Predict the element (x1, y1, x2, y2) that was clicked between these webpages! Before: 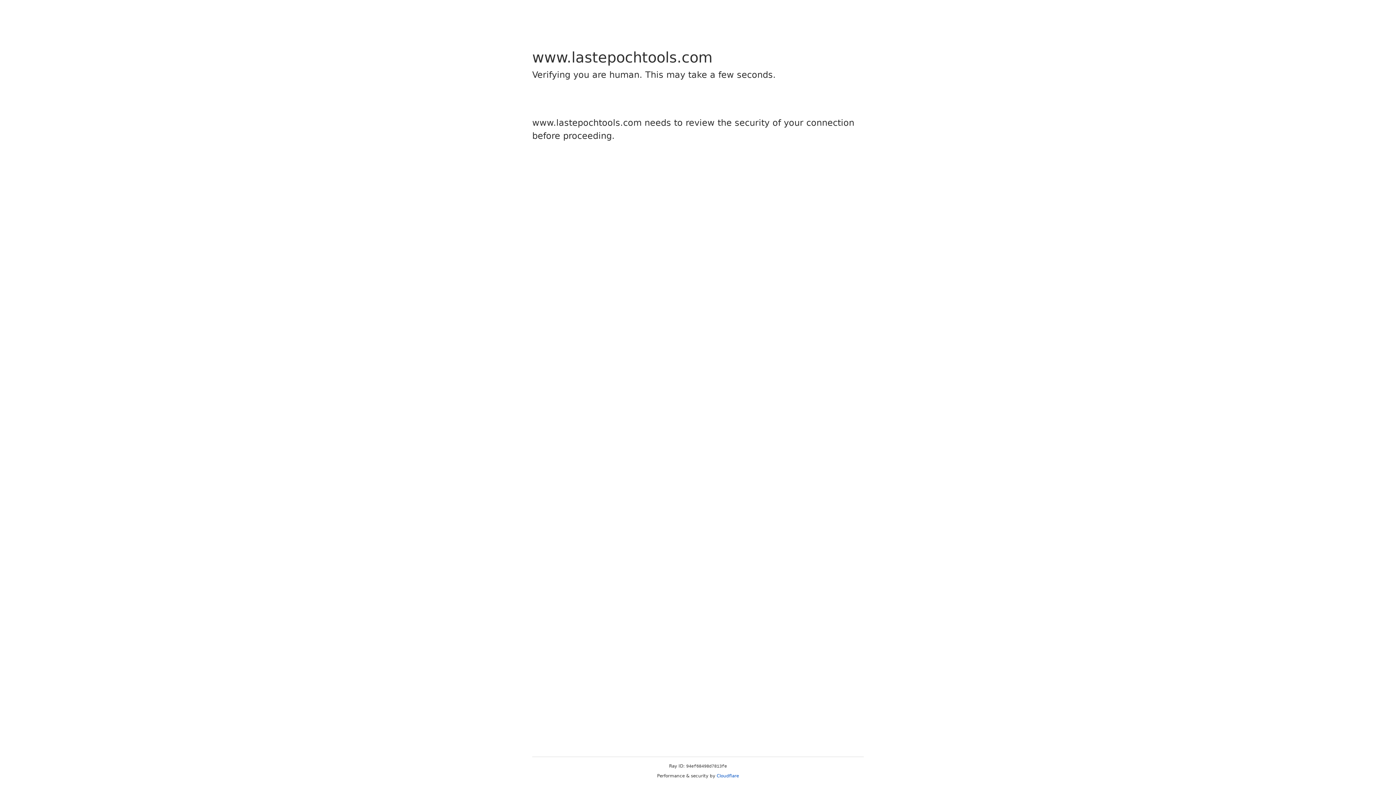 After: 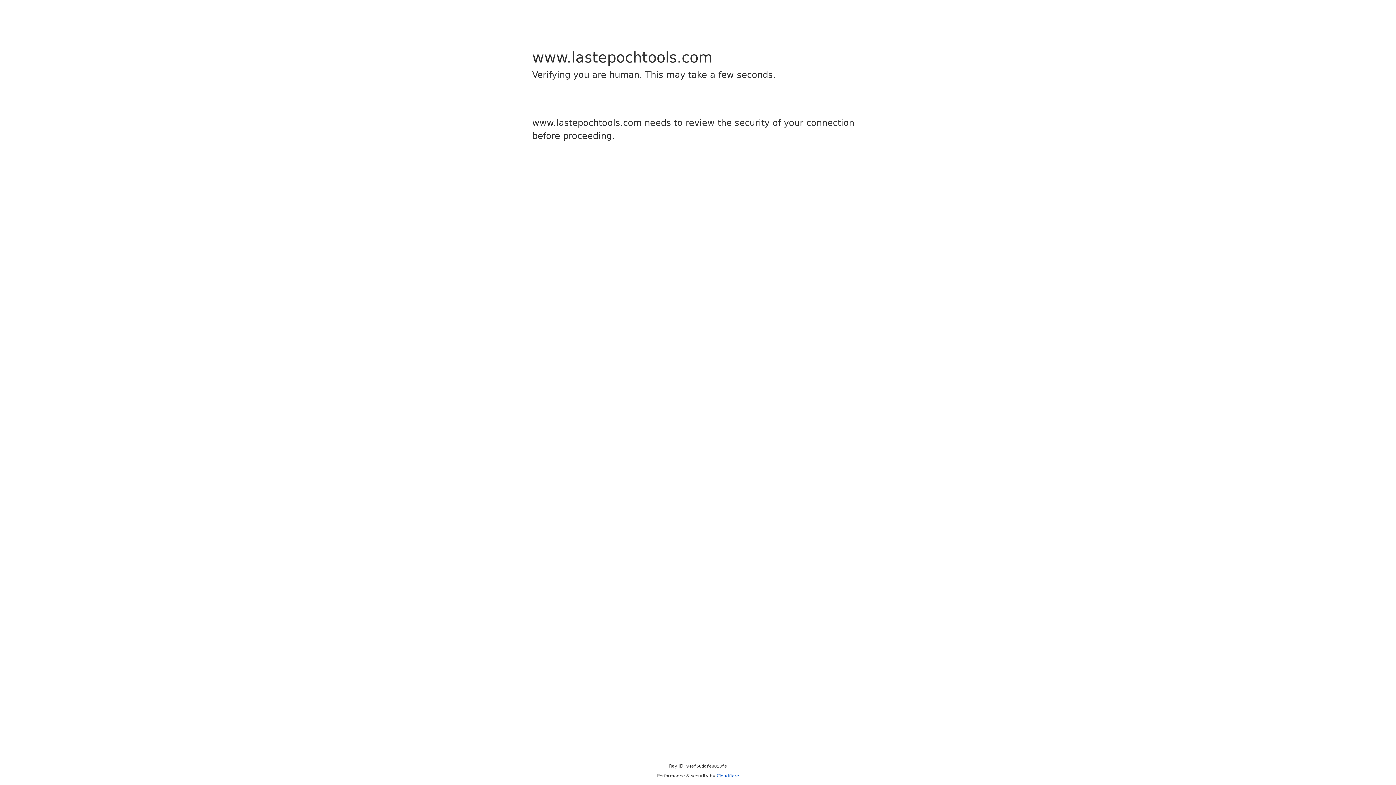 Action: label: Cloudflare bbox: (716, 773, 739, 778)